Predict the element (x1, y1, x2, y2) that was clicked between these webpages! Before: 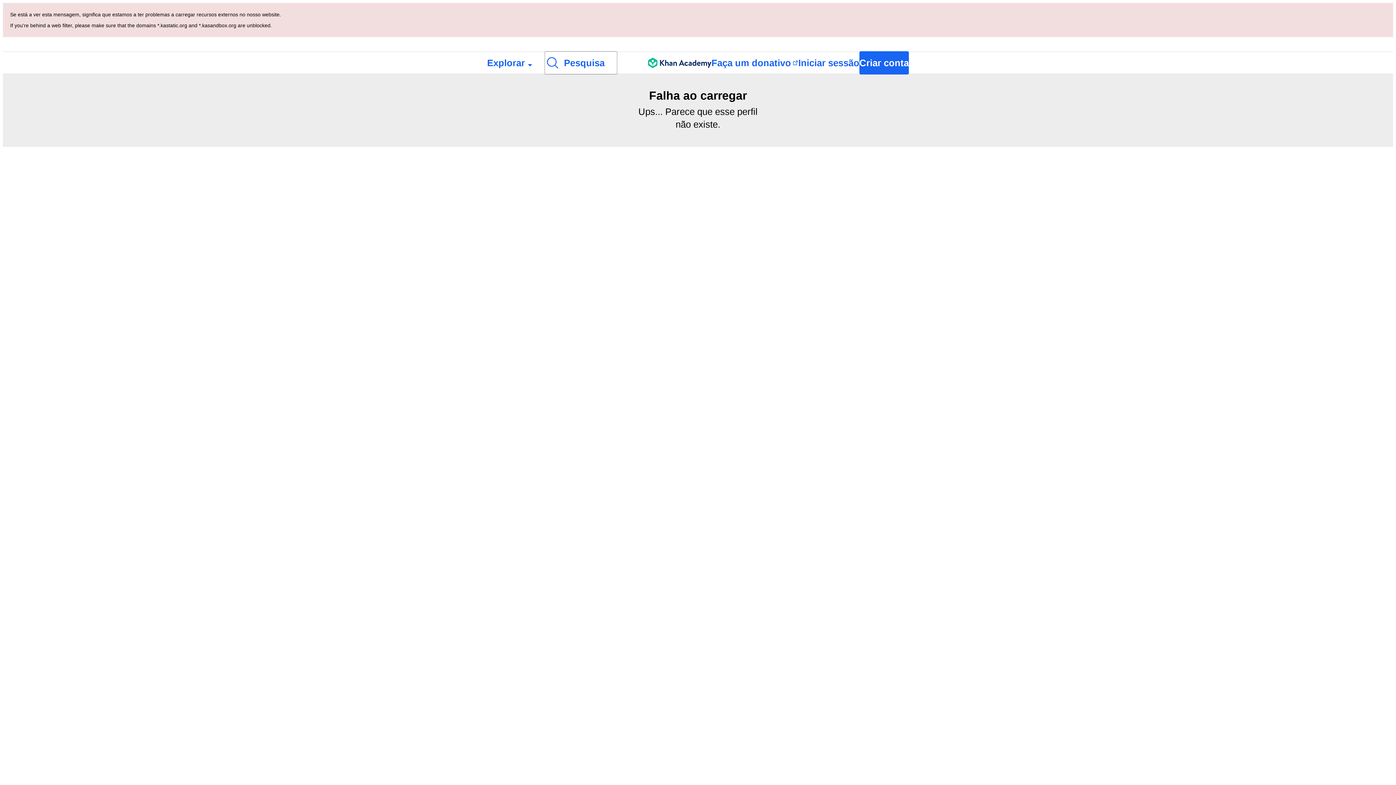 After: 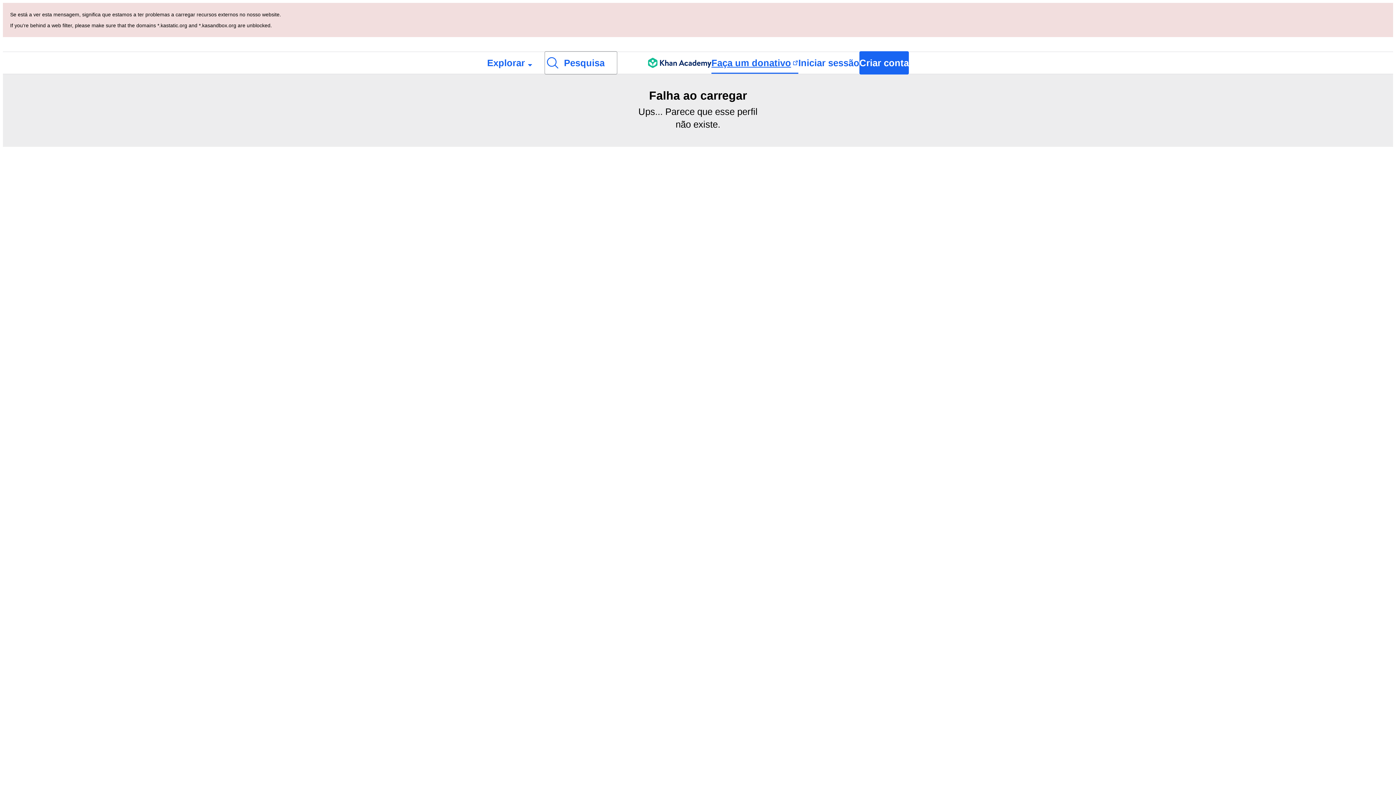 Action: bbox: (711, 52, 798, 73) label: Faça um donativo